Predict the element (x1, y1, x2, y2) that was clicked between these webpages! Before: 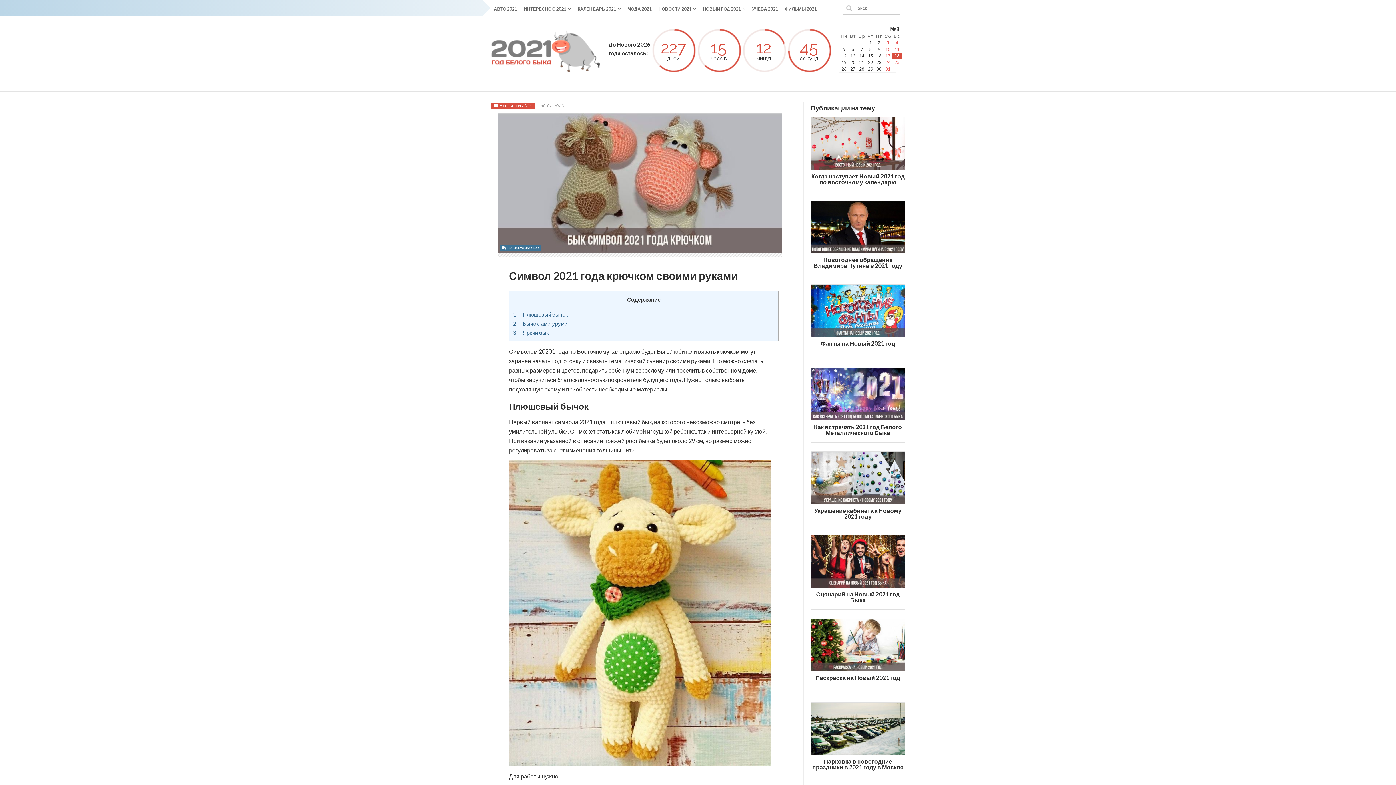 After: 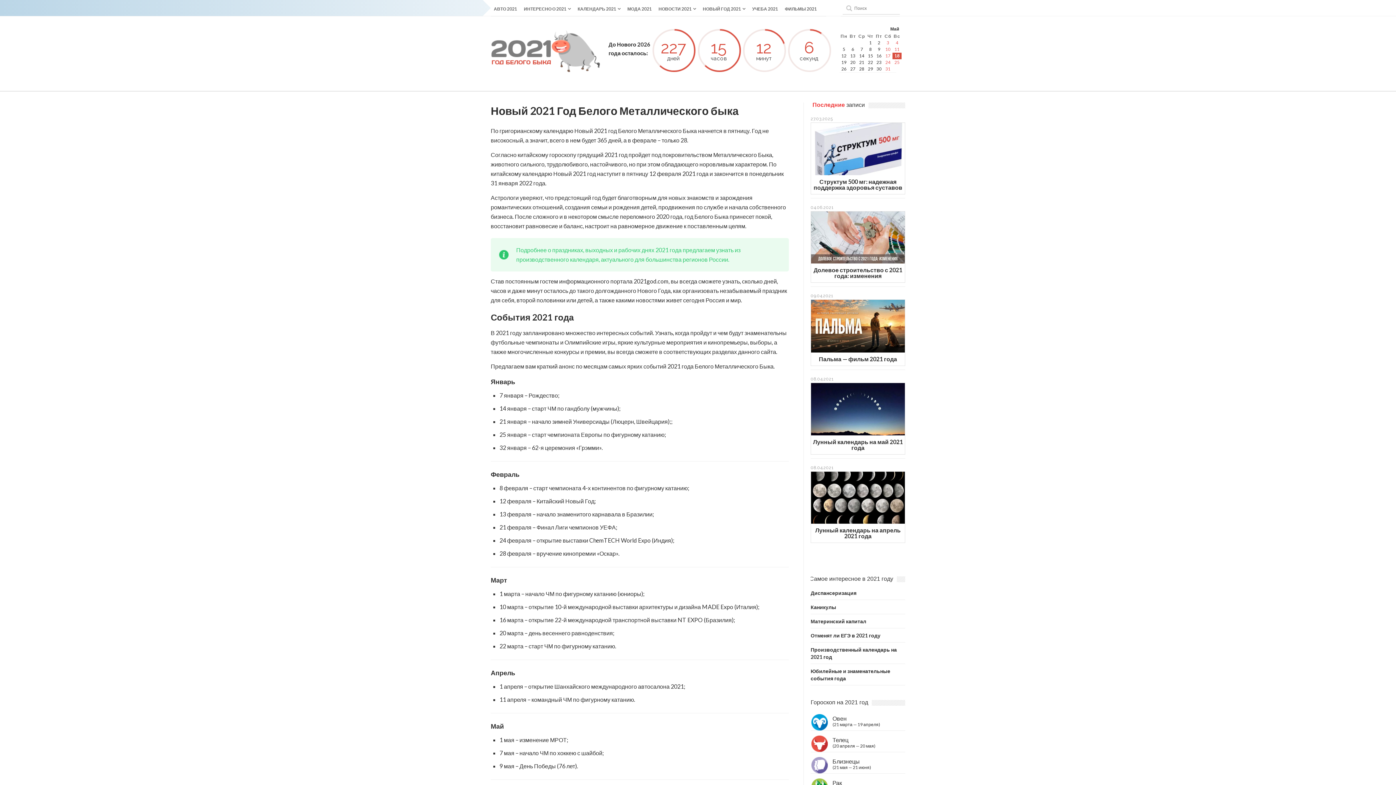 Action: bbox: (490, 68, 600, 75)